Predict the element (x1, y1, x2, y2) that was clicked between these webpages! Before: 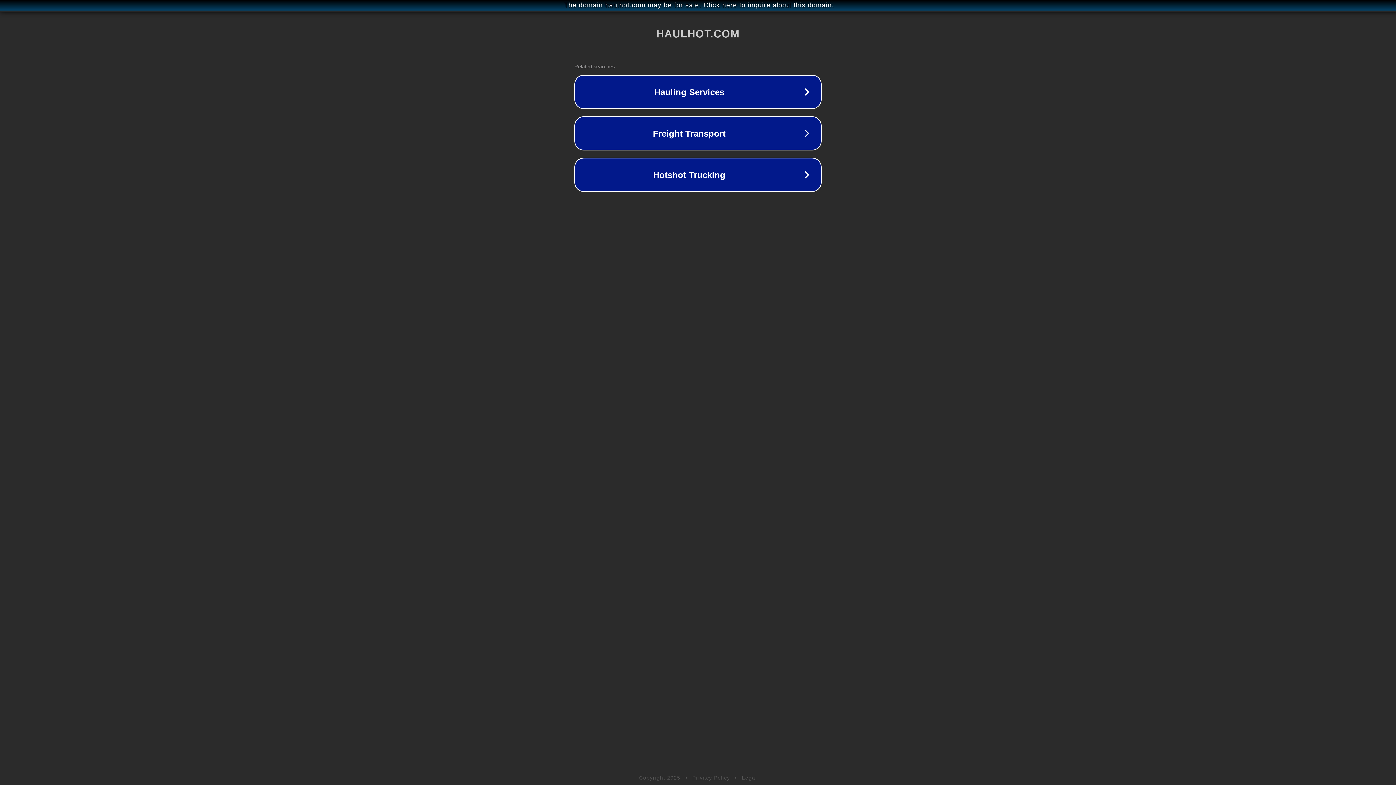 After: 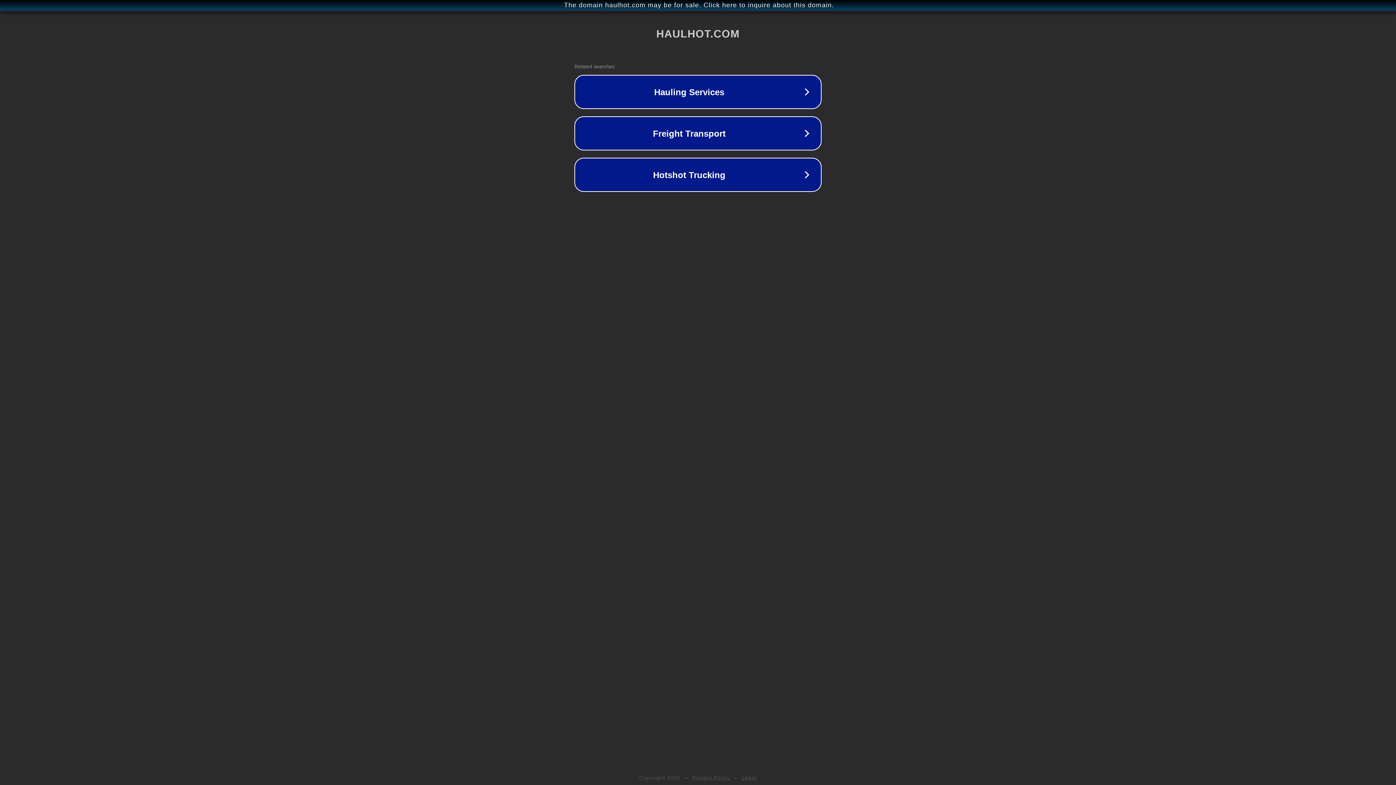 Action: bbox: (692, 775, 730, 781) label: Privacy Policy